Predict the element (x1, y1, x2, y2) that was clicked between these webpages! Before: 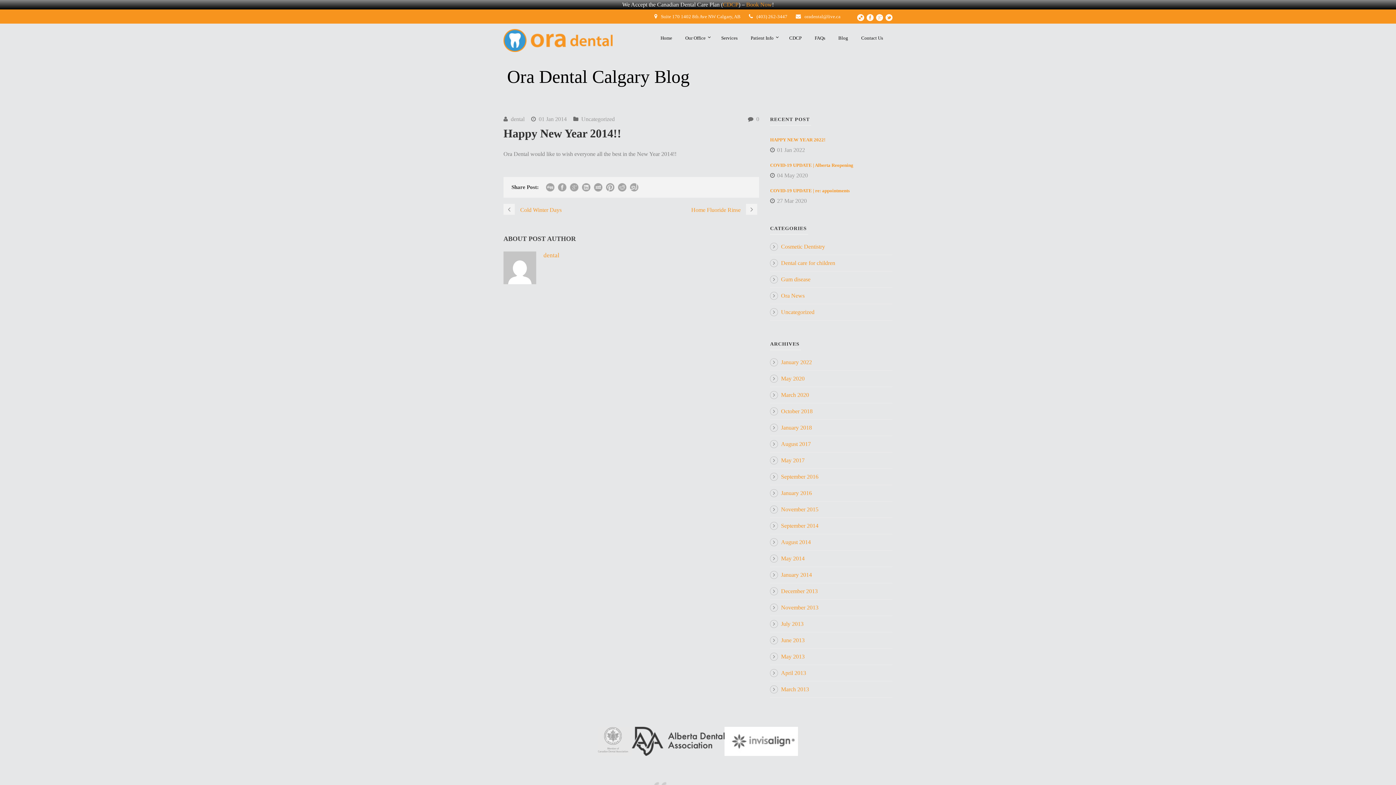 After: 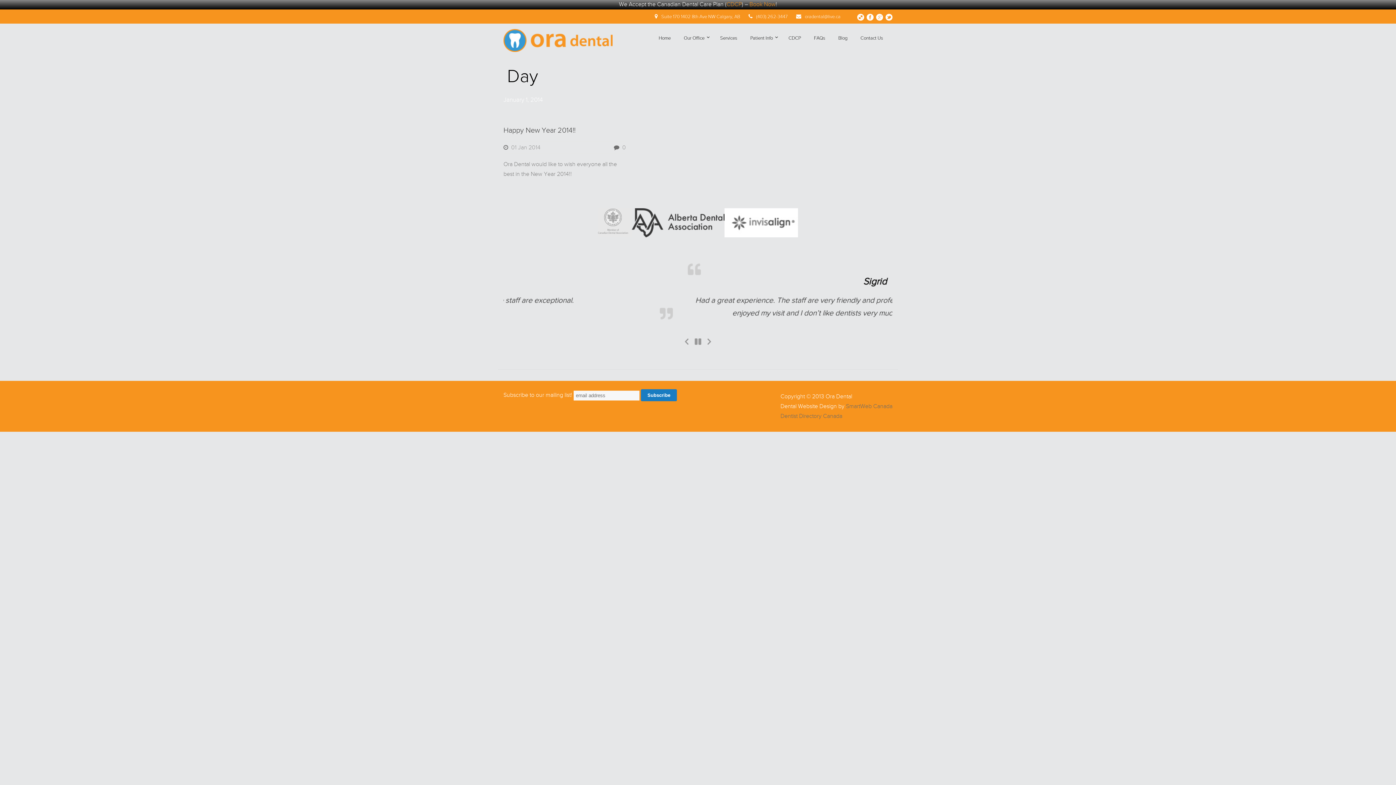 Action: bbox: (538, 116, 566, 122) label: 01 Jan 2014